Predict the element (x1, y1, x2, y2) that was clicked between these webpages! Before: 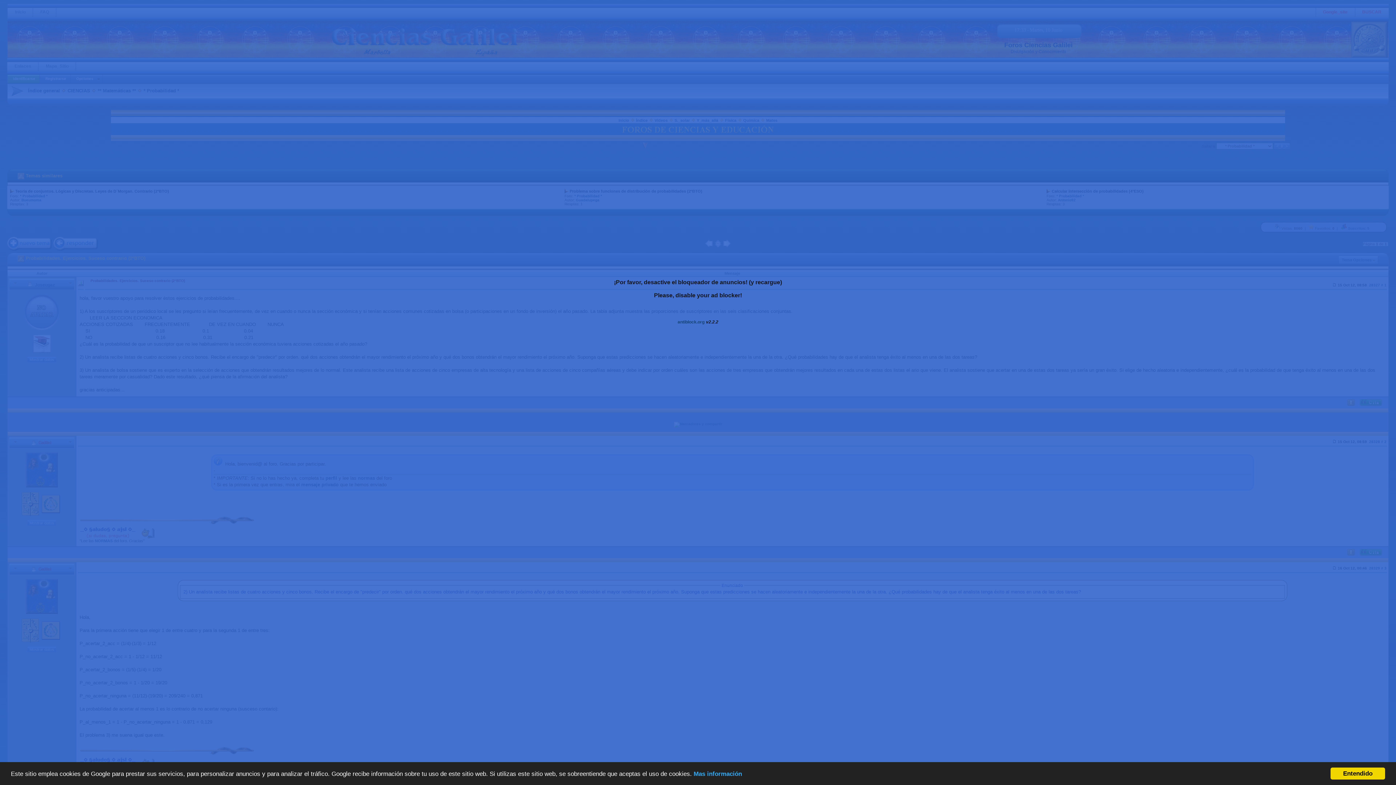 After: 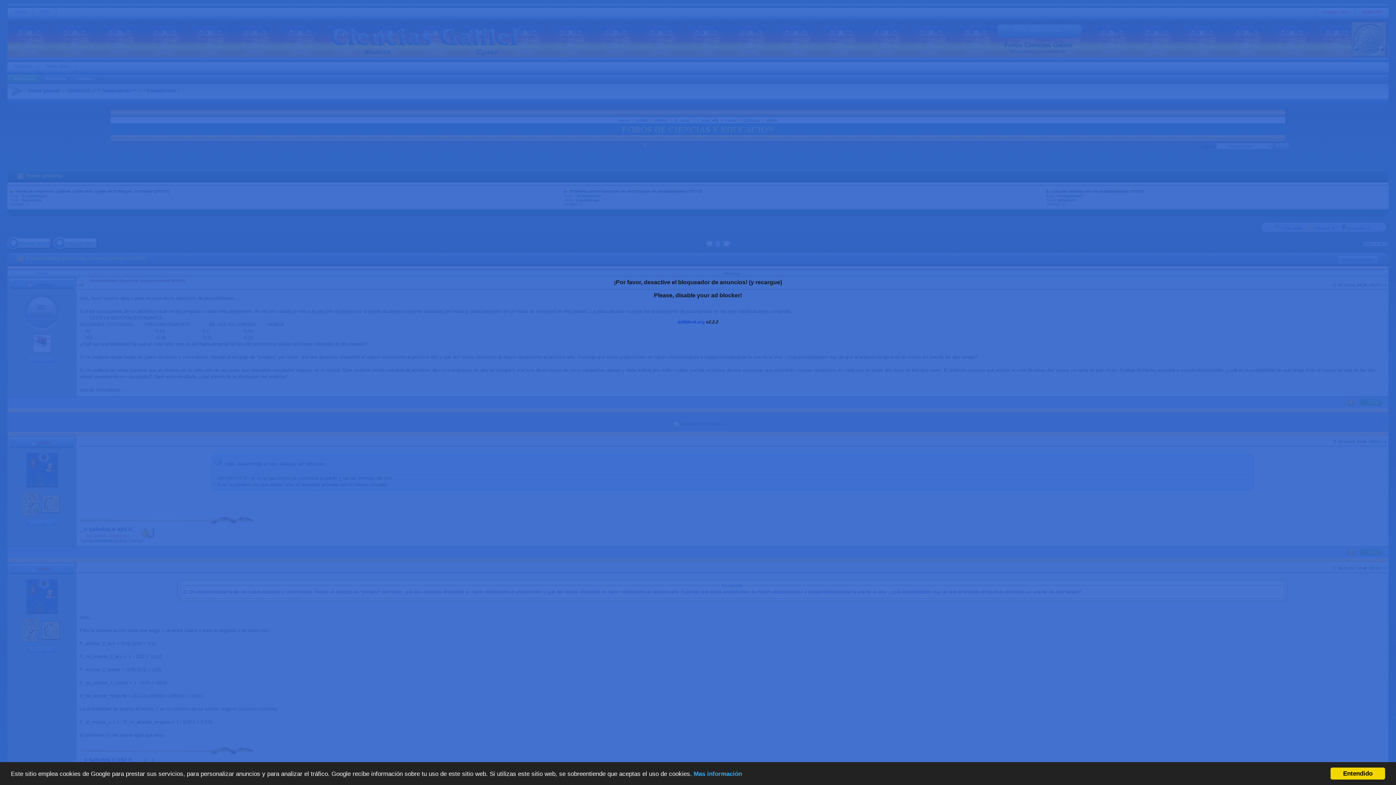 Action: label: antiblock.org bbox: (677, 319, 704, 324)